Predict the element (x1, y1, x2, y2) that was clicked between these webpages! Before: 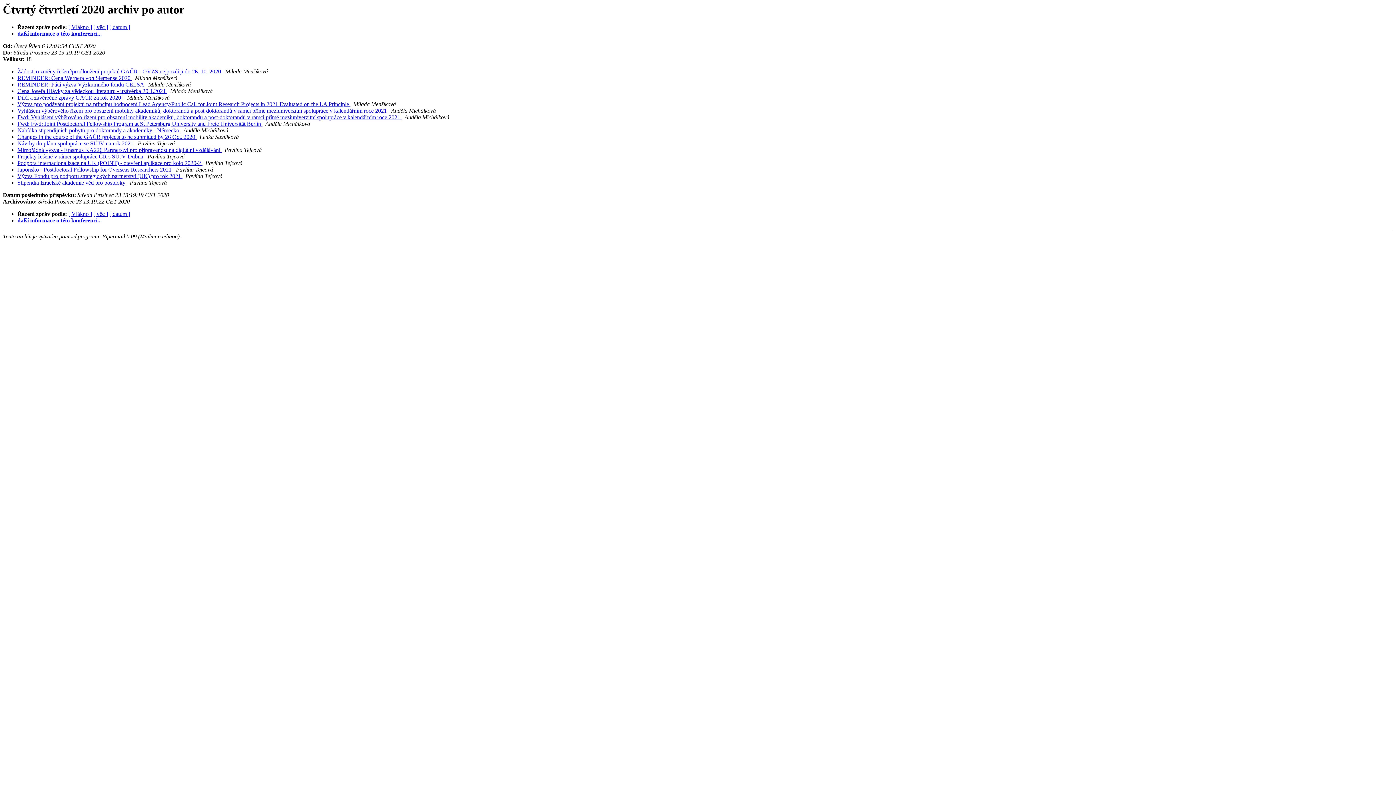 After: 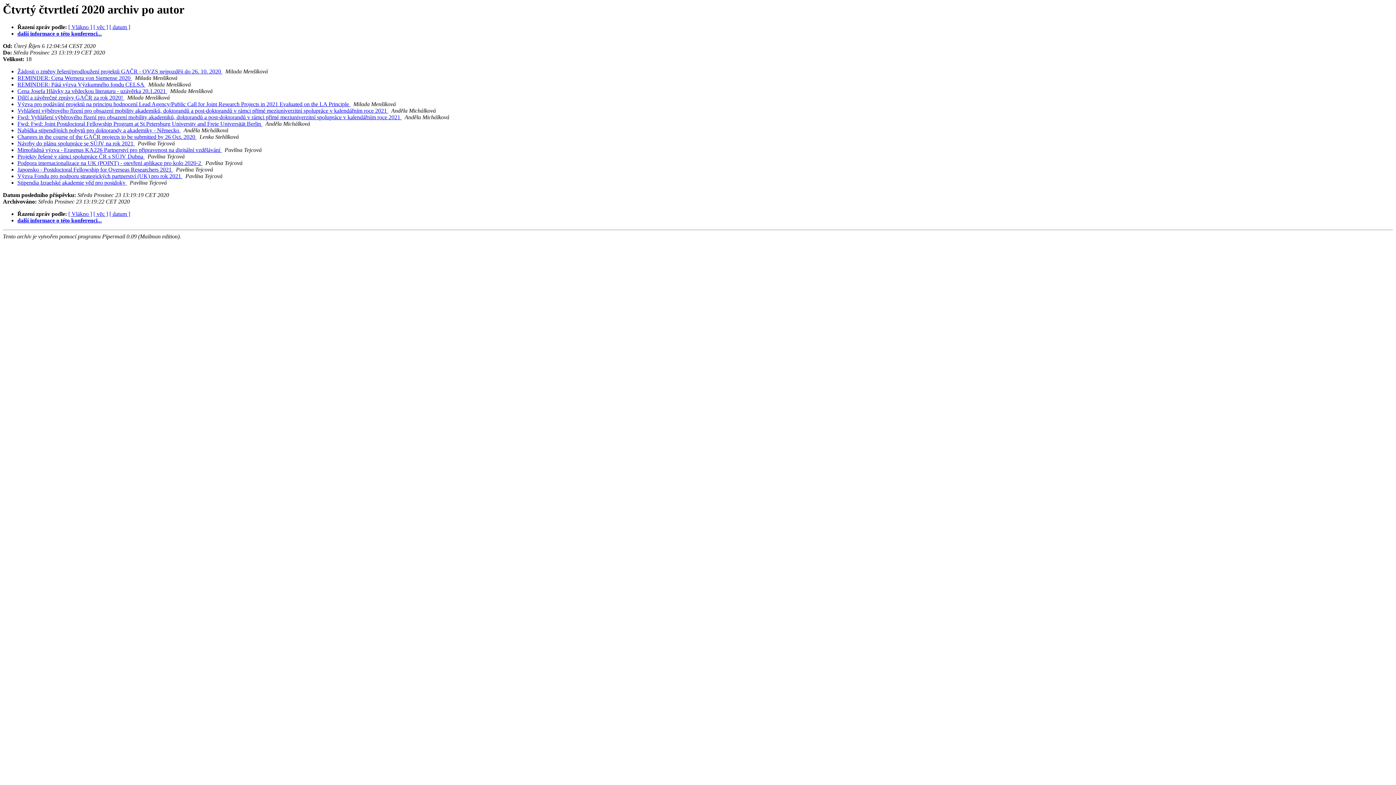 Action: label:   bbox: (167, 88, 168, 94)